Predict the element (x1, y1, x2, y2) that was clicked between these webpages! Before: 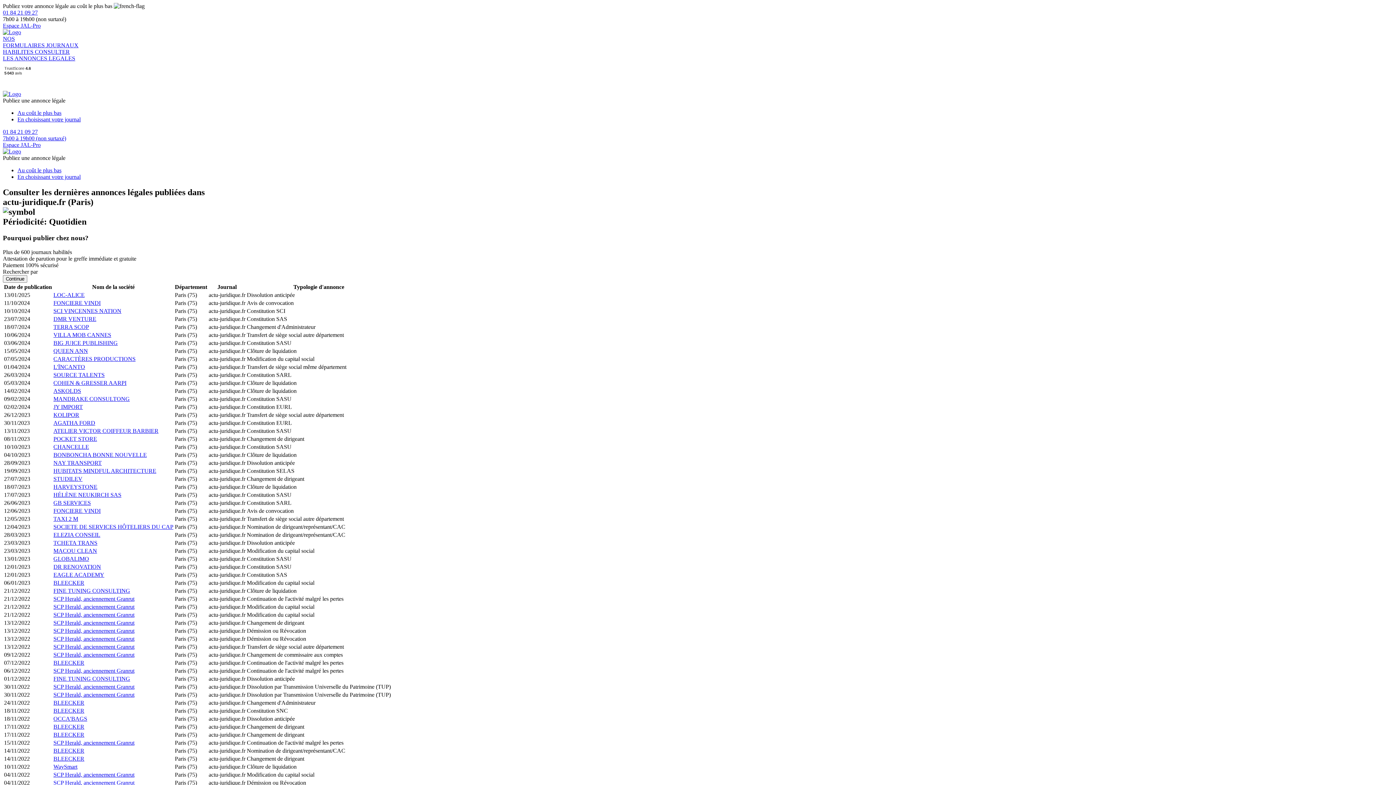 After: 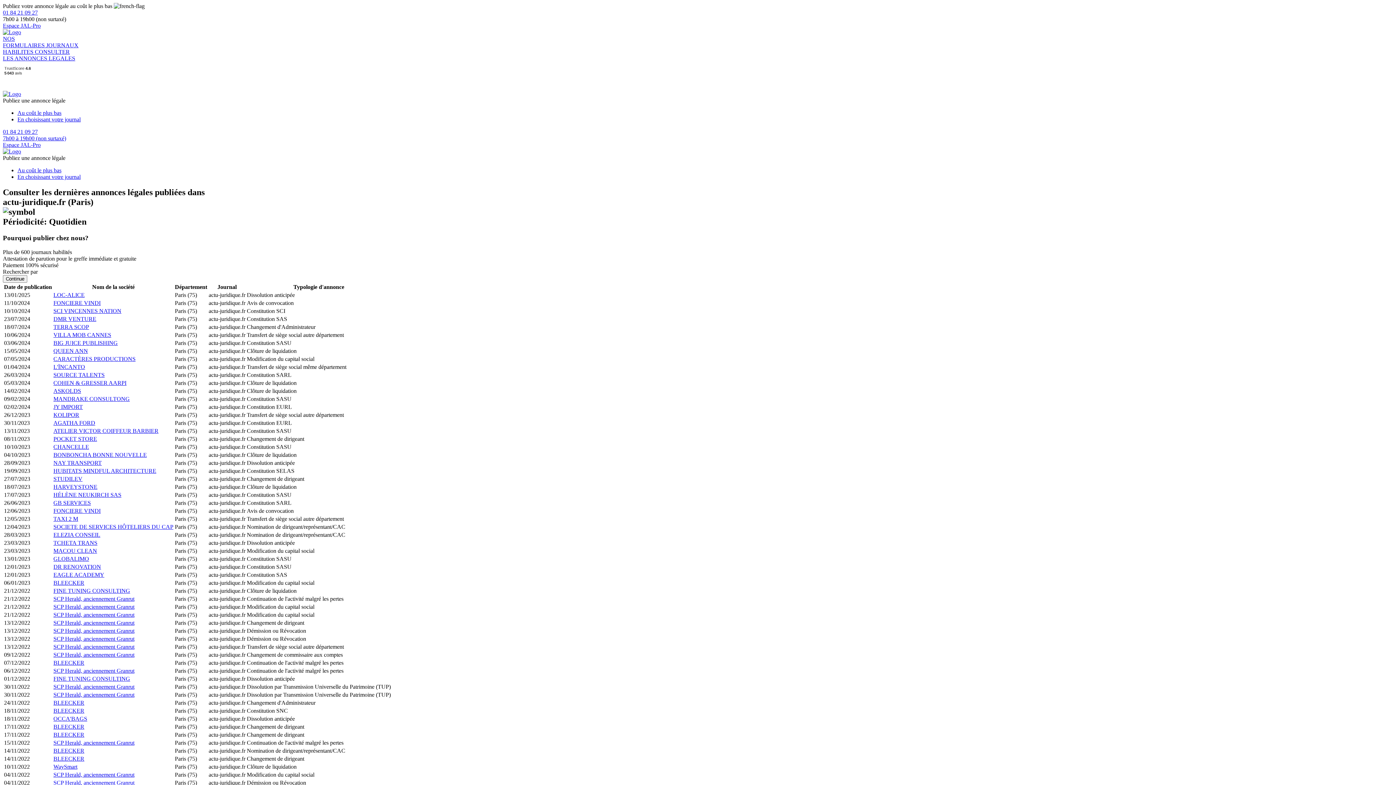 Action: bbox: (53, 651, 134, 658) label: SCP Herald, anciennement Granrut